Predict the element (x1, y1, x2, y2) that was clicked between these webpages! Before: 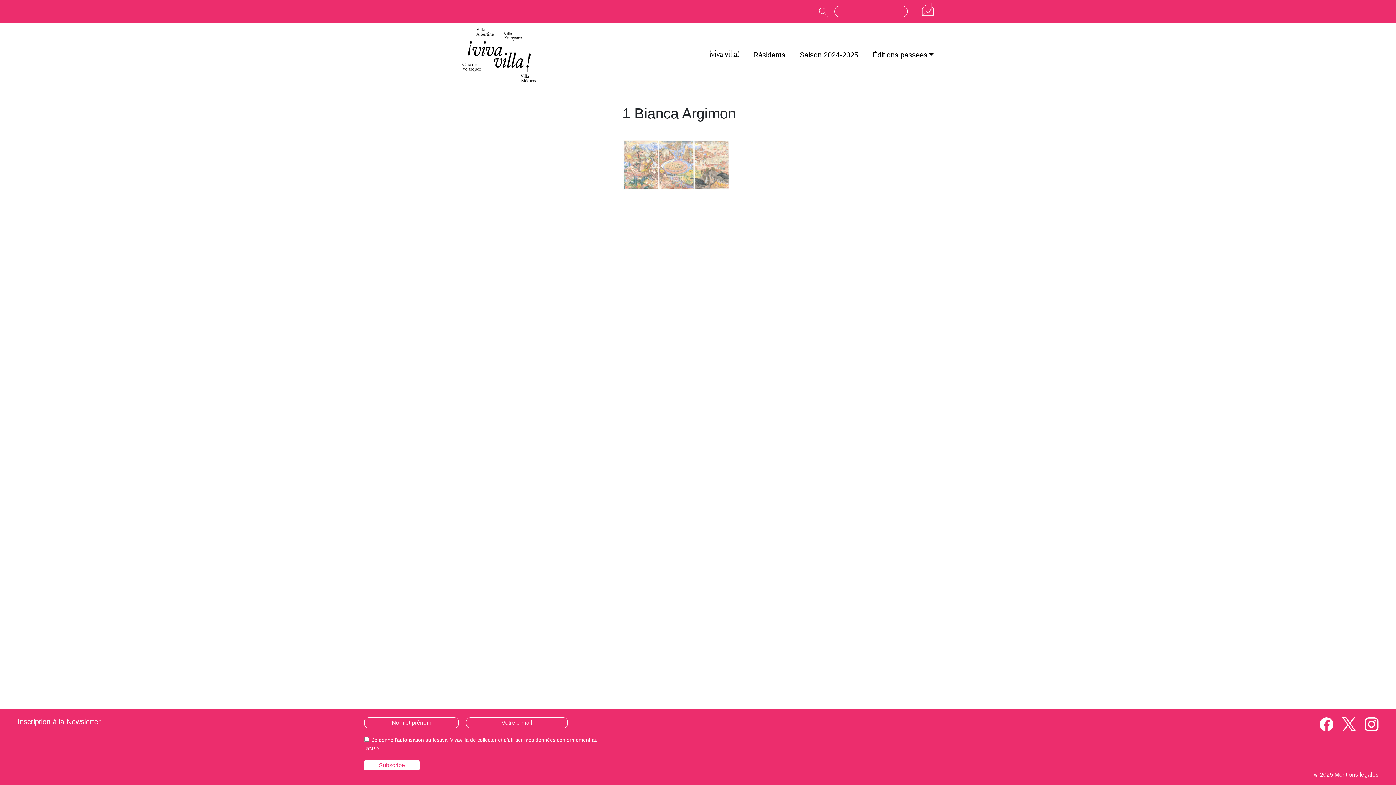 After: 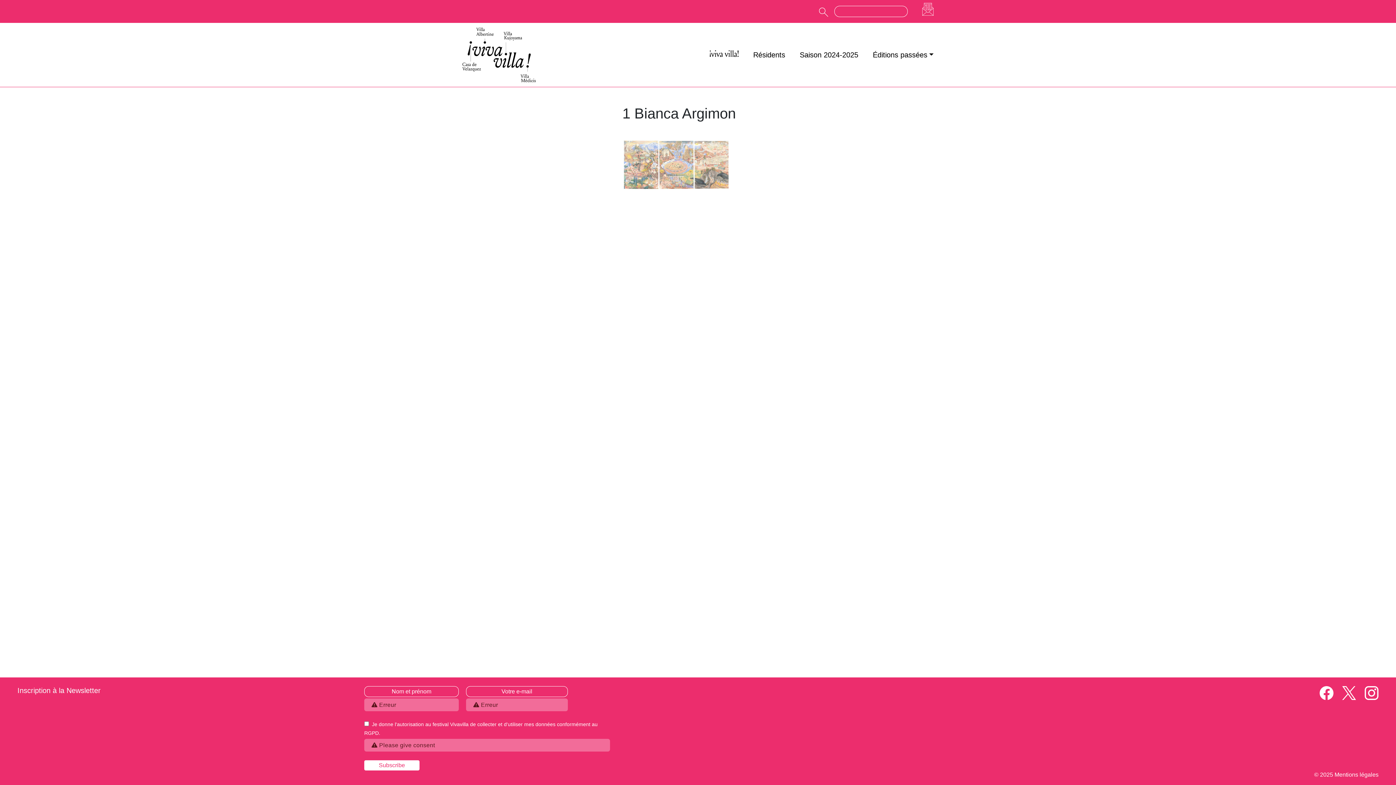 Action: label: Subscribe bbox: (364, 760, 419, 770)